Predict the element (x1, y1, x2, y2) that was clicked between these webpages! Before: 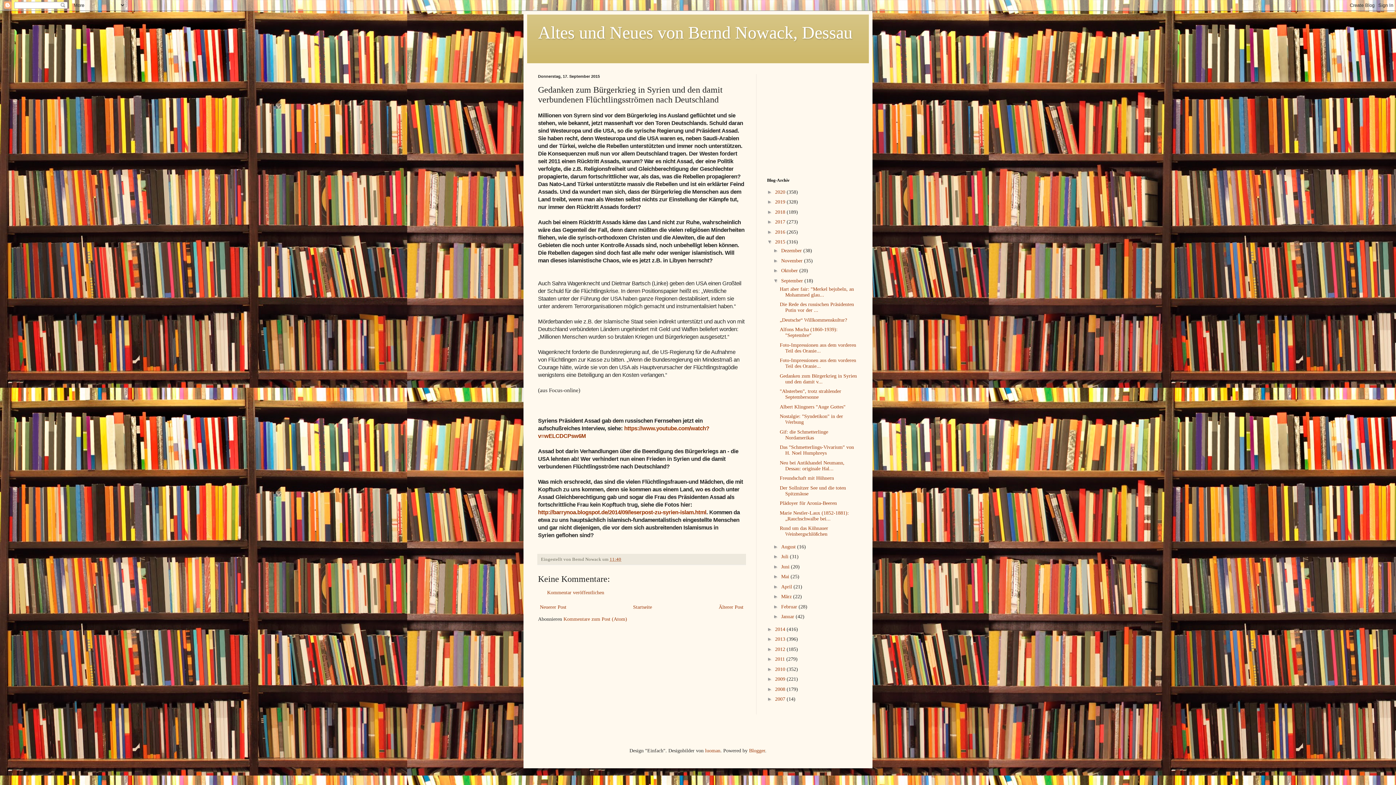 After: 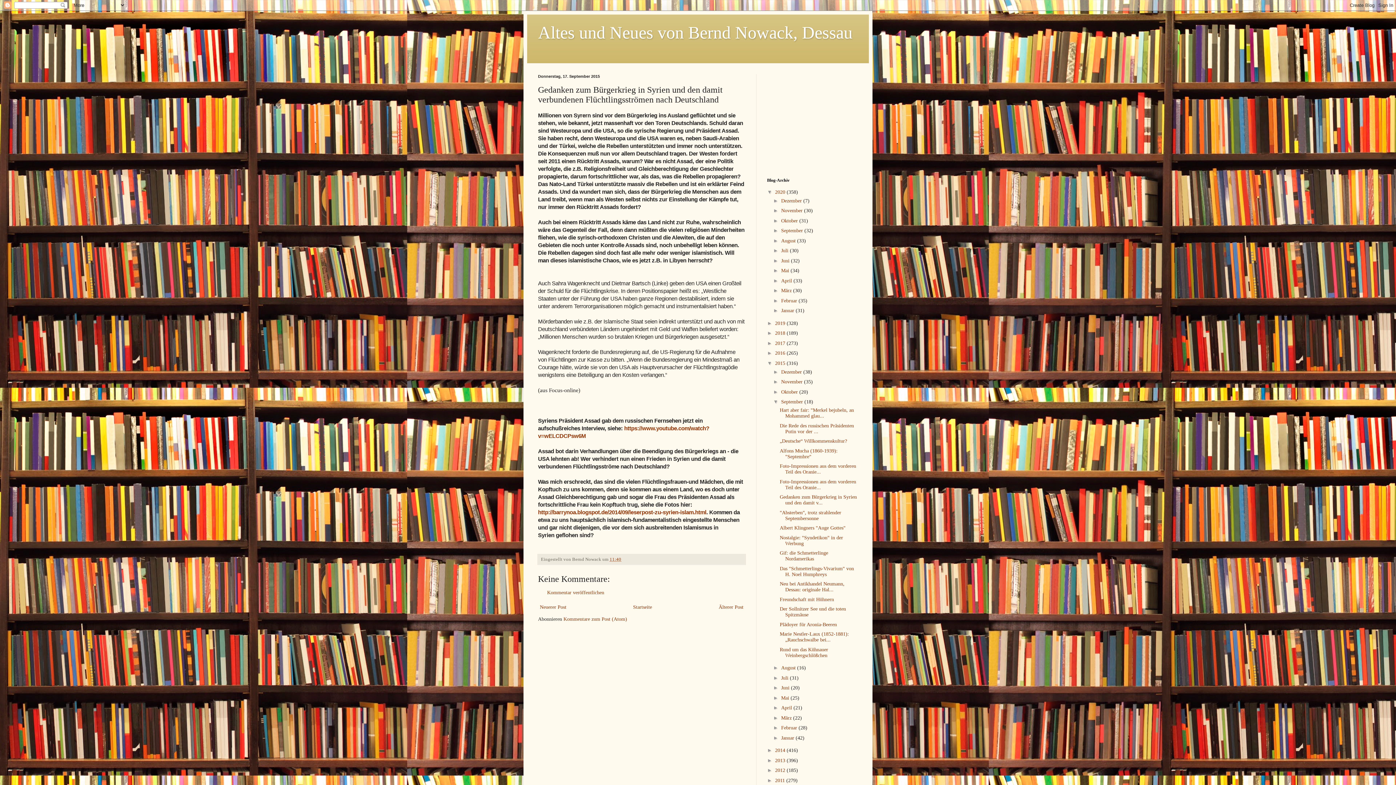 Action: bbox: (767, 188, 775, 194) label: ►  